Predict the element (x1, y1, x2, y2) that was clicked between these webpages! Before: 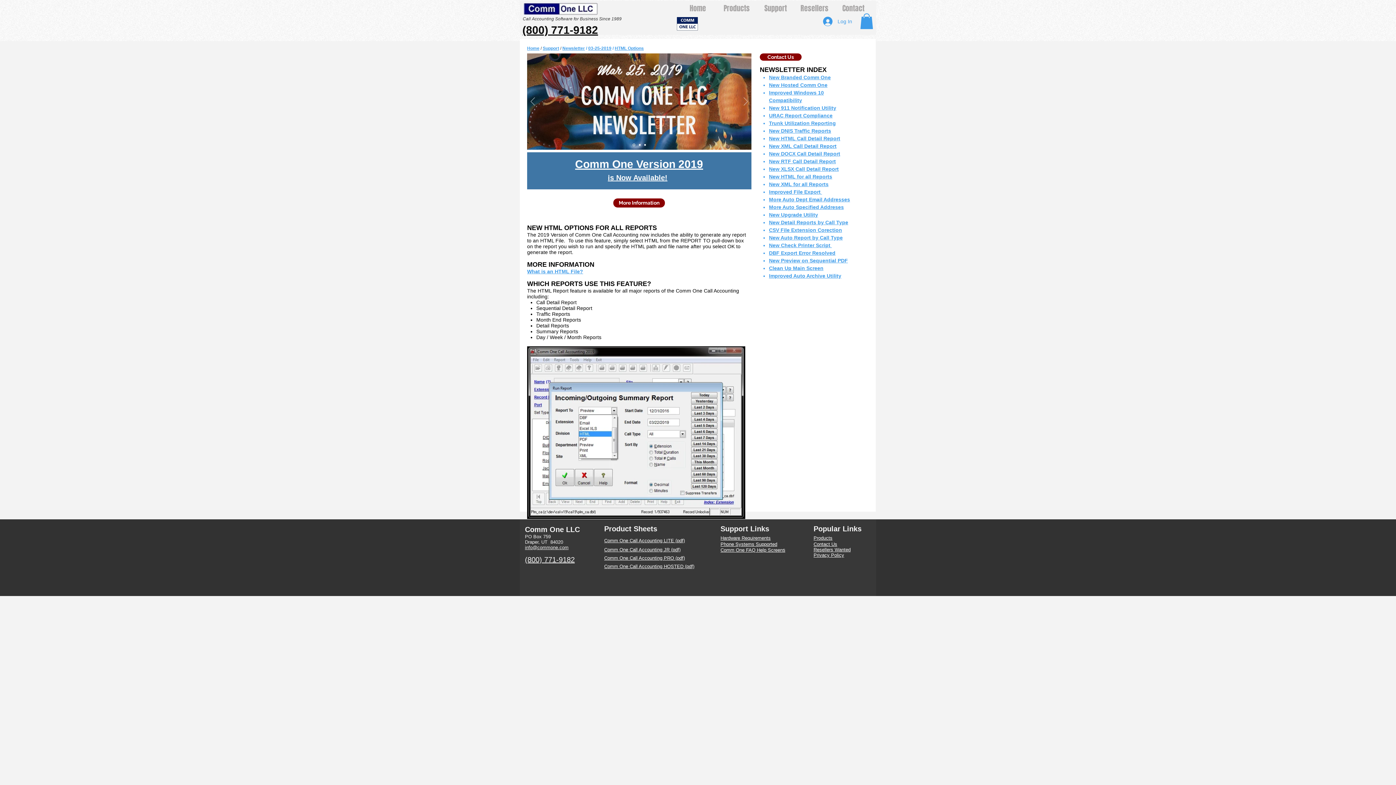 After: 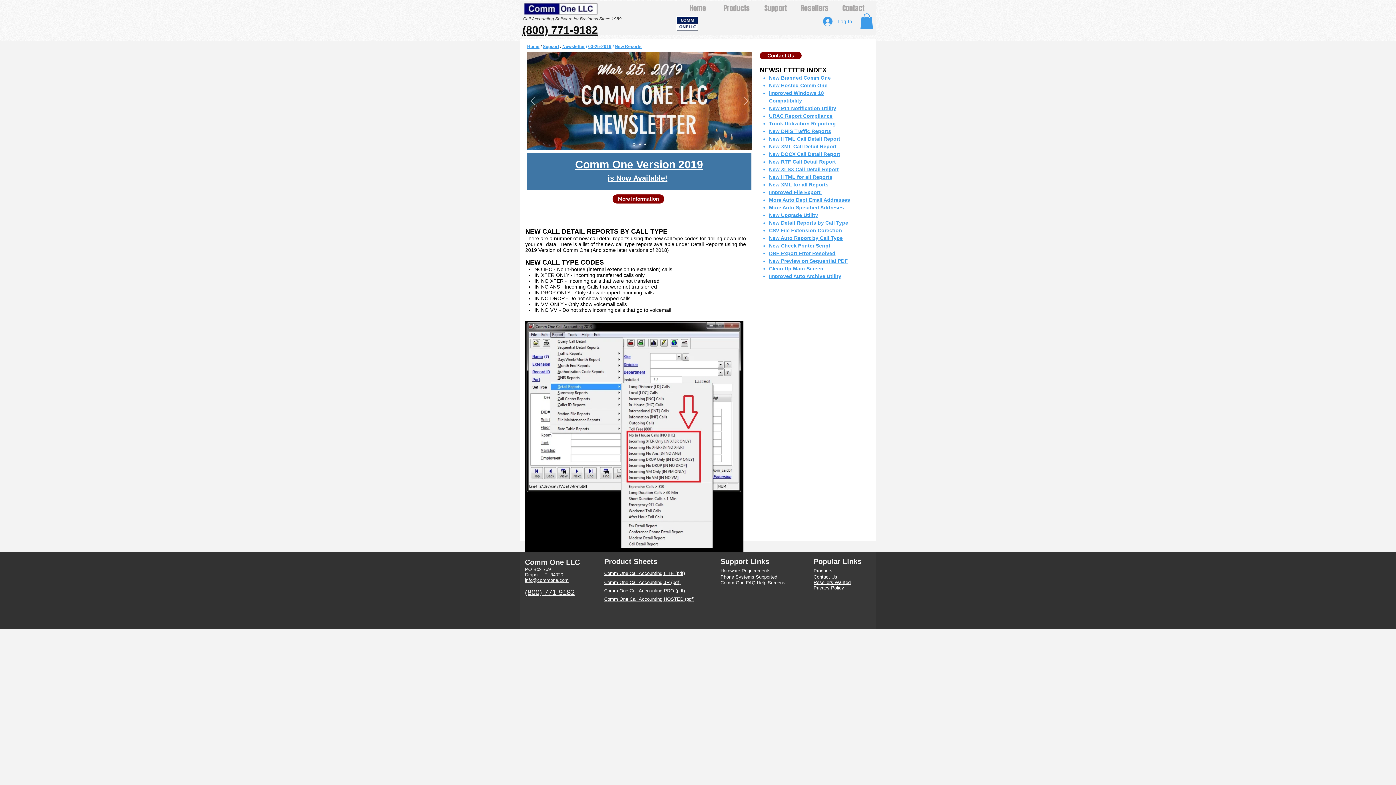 Action: bbox: (769, 219, 848, 225) label: New Detail Reports by Call Type